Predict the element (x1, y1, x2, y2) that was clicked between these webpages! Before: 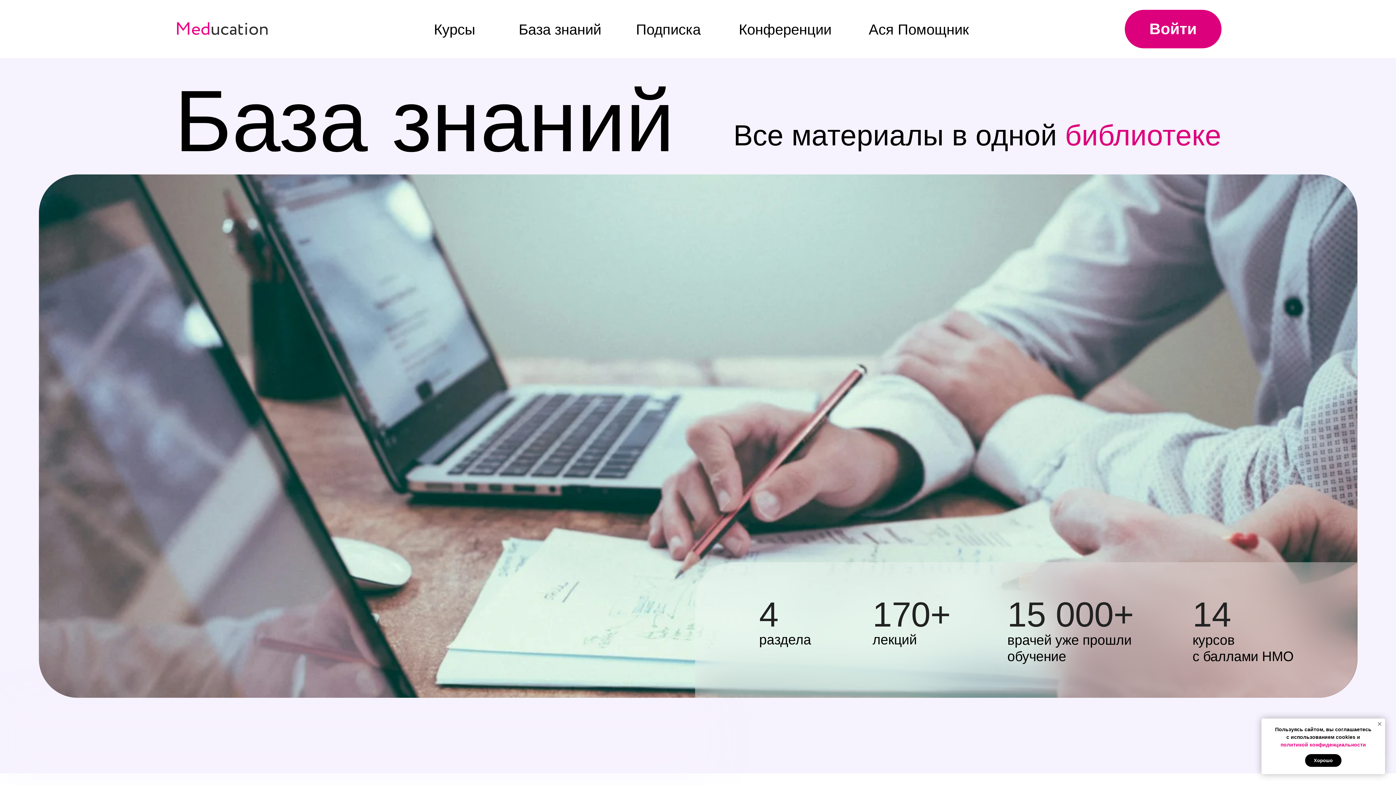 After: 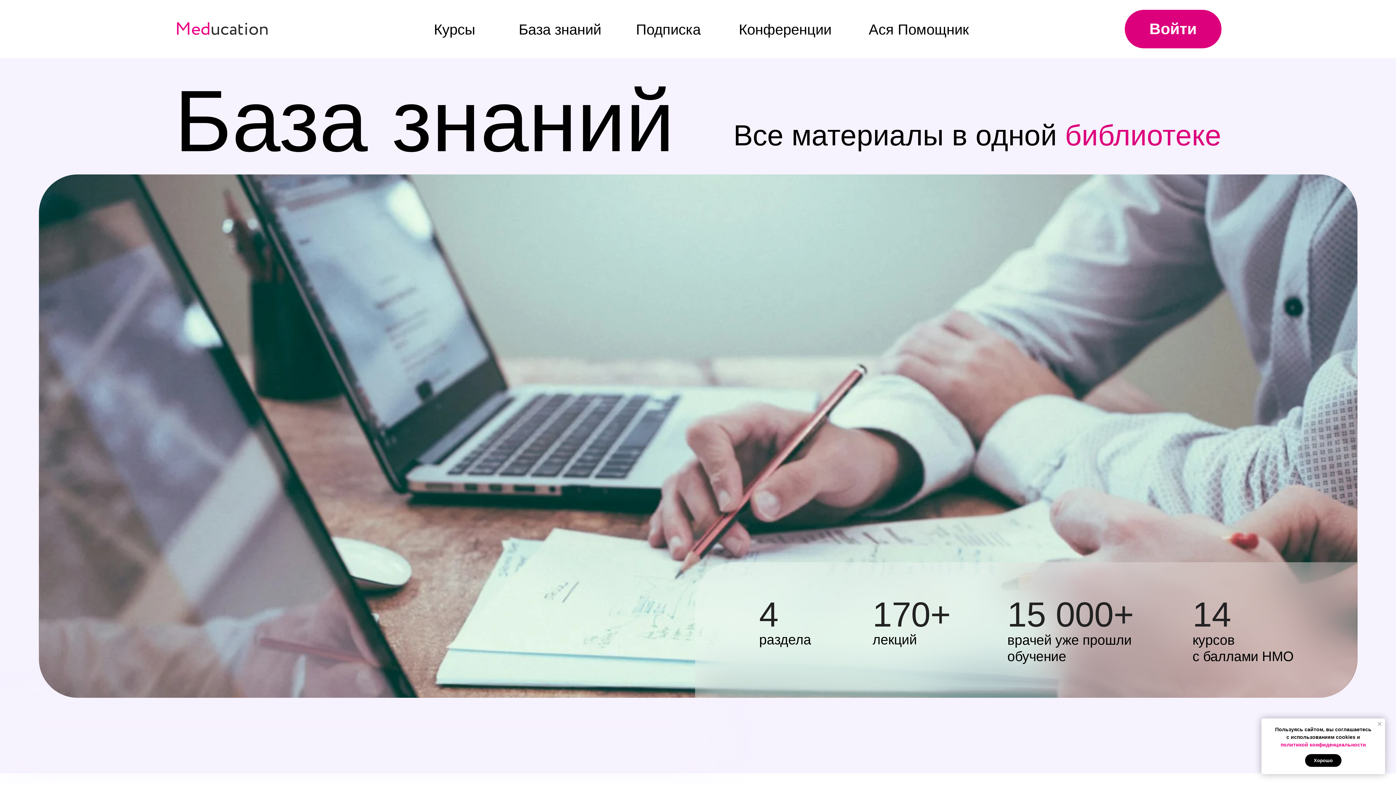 Action: bbox: (1376, 720, 1383, 728) label: Закрыть уведомление